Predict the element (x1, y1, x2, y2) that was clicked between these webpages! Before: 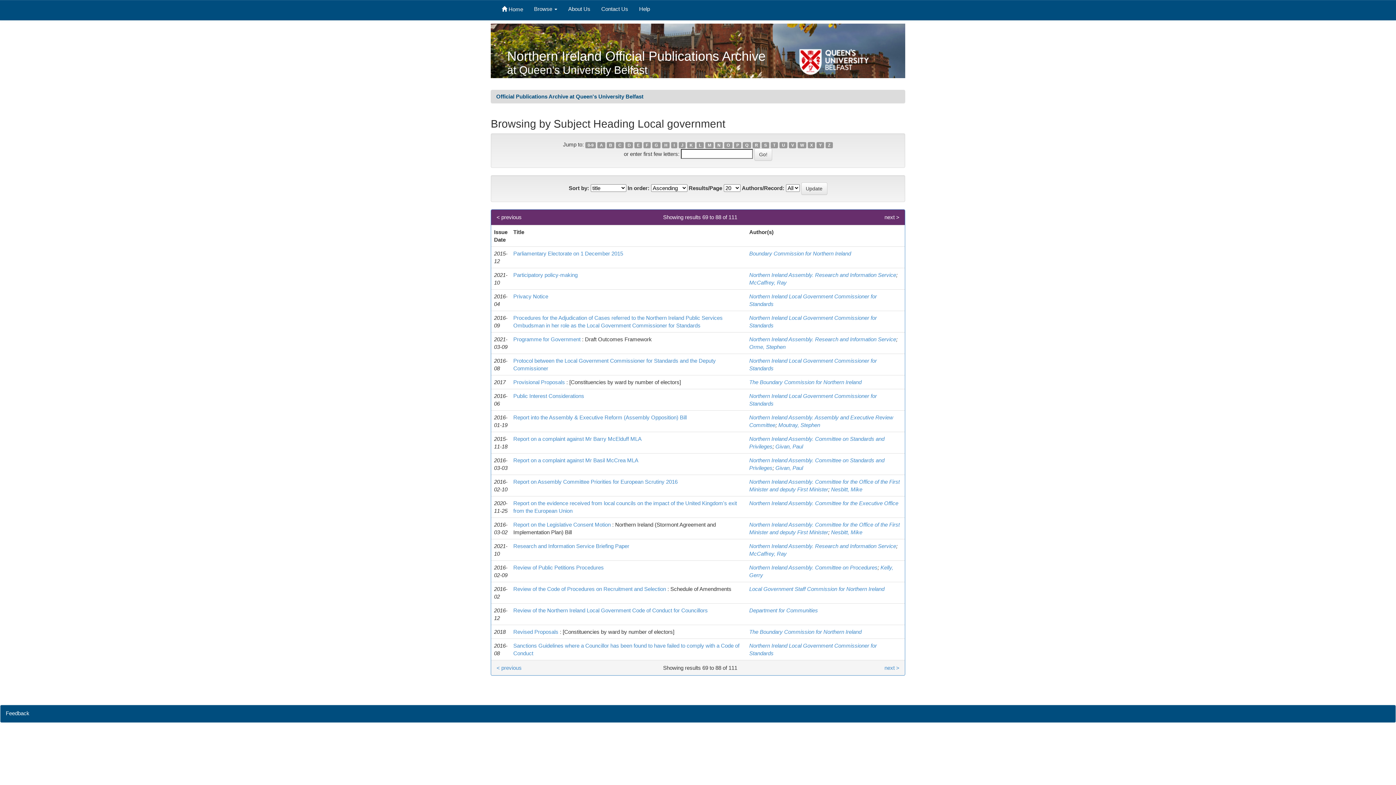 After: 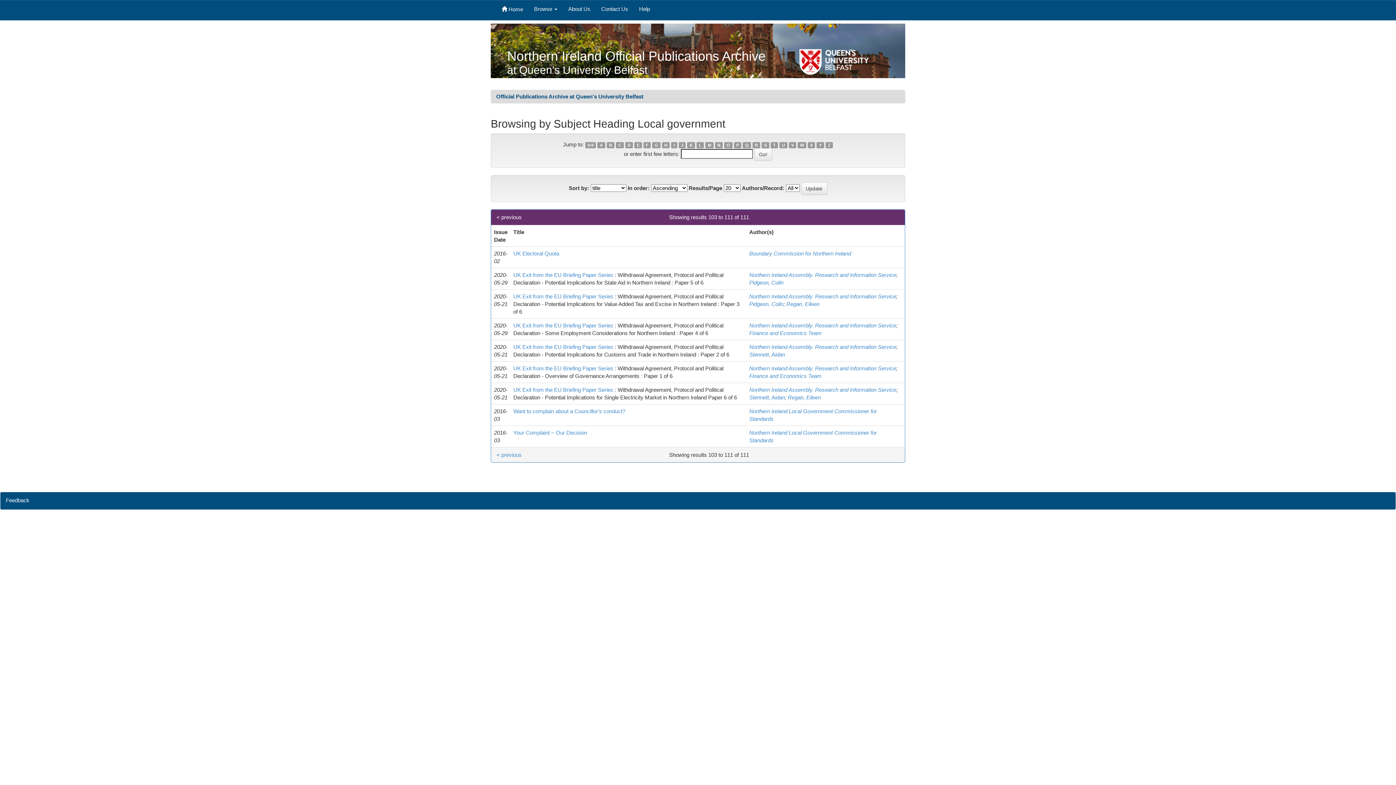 Action: bbox: (779, 142, 787, 148) label: U